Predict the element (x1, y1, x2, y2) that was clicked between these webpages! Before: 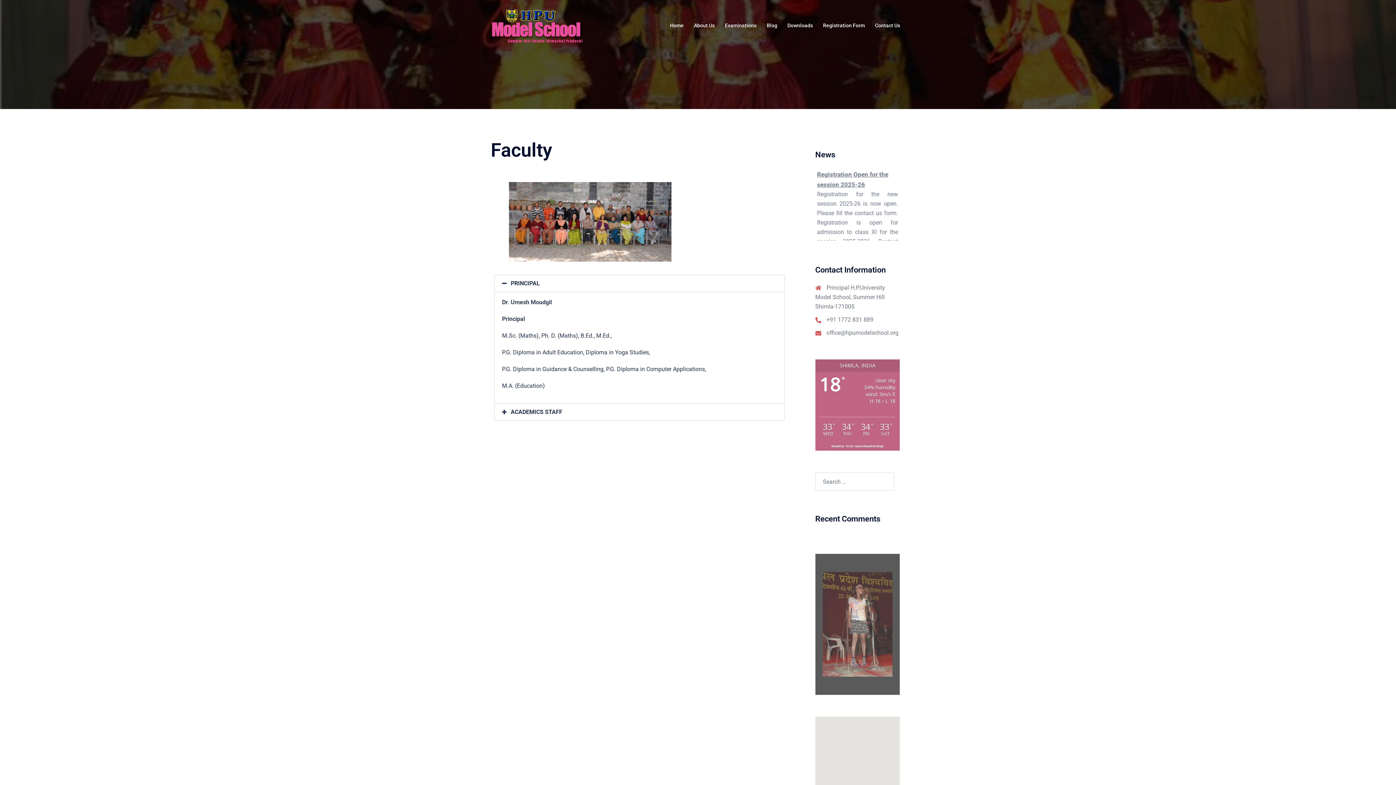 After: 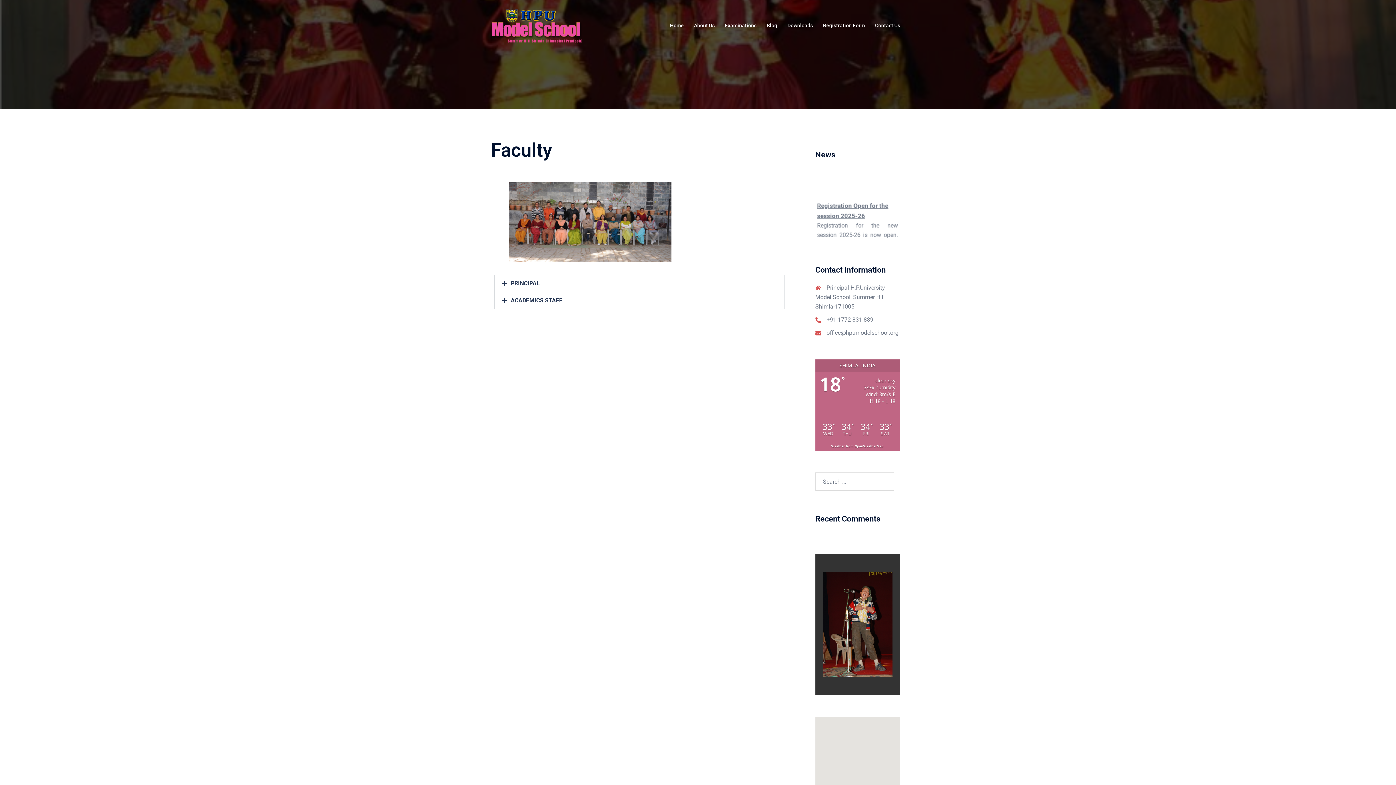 Action: bbox: (510, 280, 540, 286) label: PRINCIPAL